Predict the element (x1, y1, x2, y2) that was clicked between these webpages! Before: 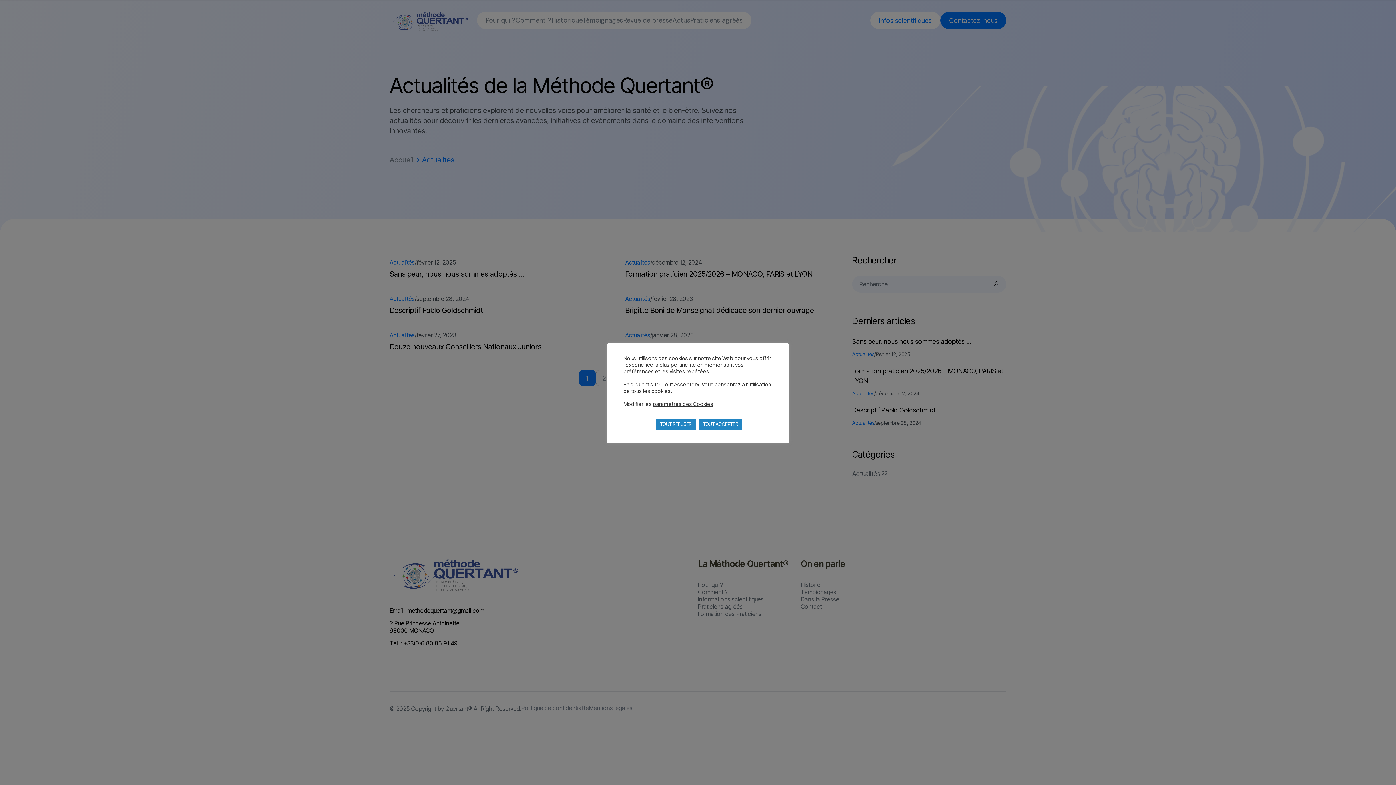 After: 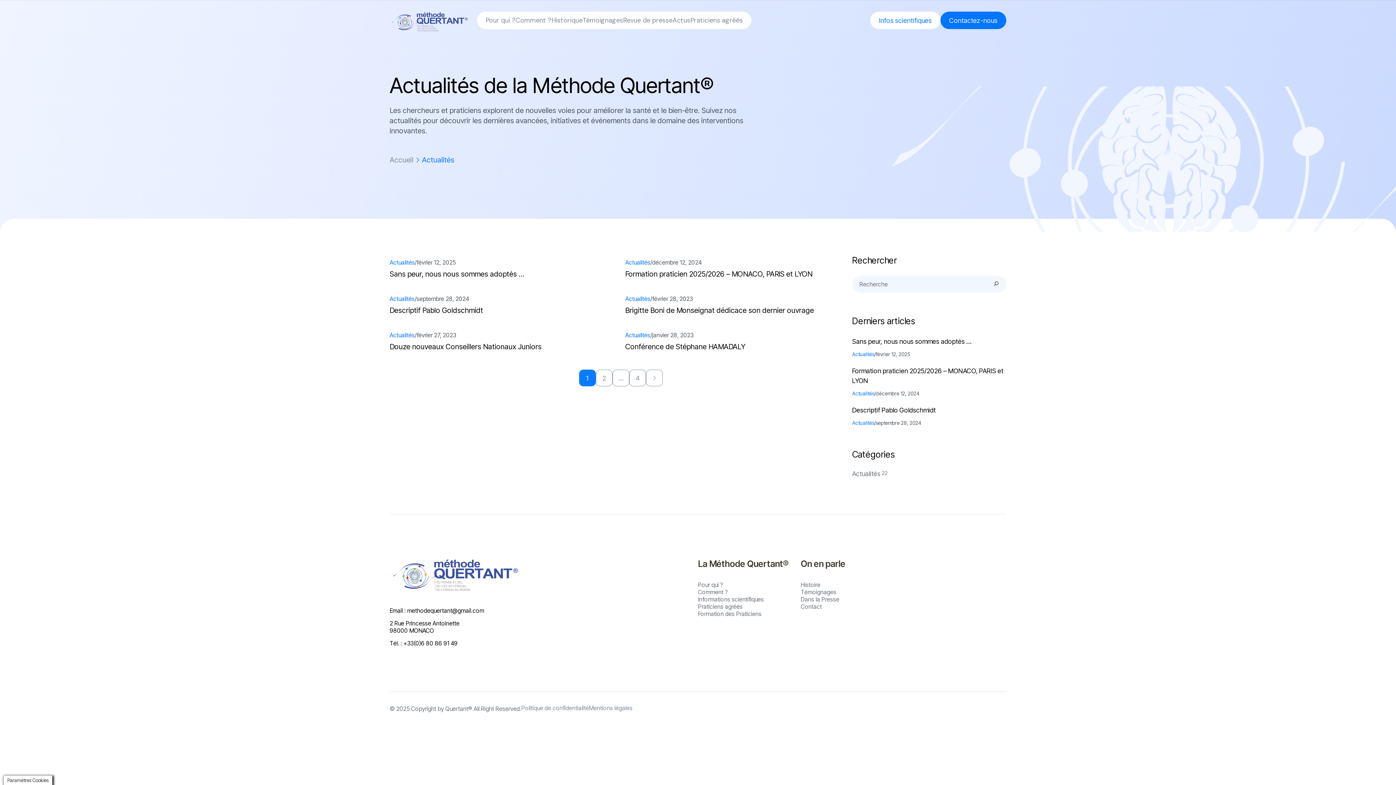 Action: bbox: (655, 418, 695, 430) label: TOUT REFUSER